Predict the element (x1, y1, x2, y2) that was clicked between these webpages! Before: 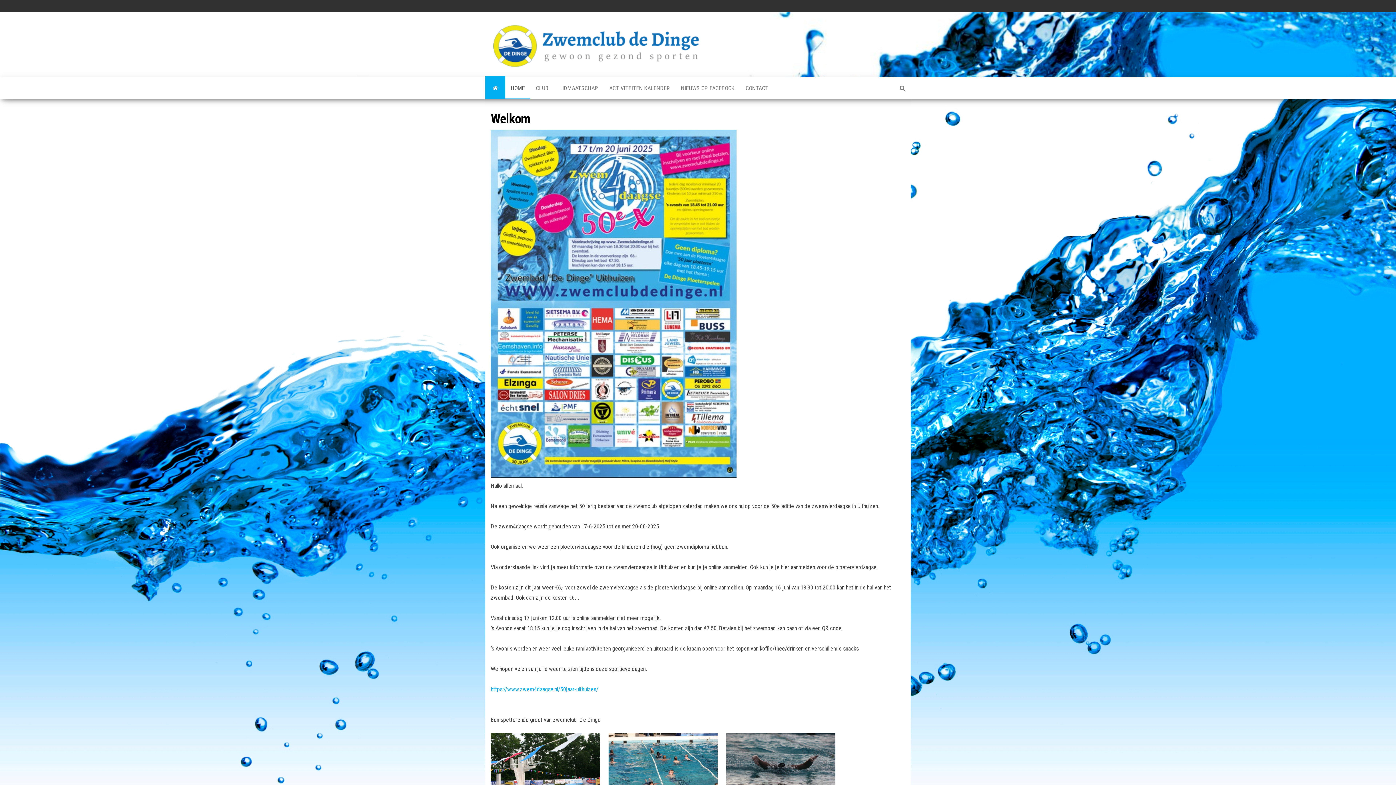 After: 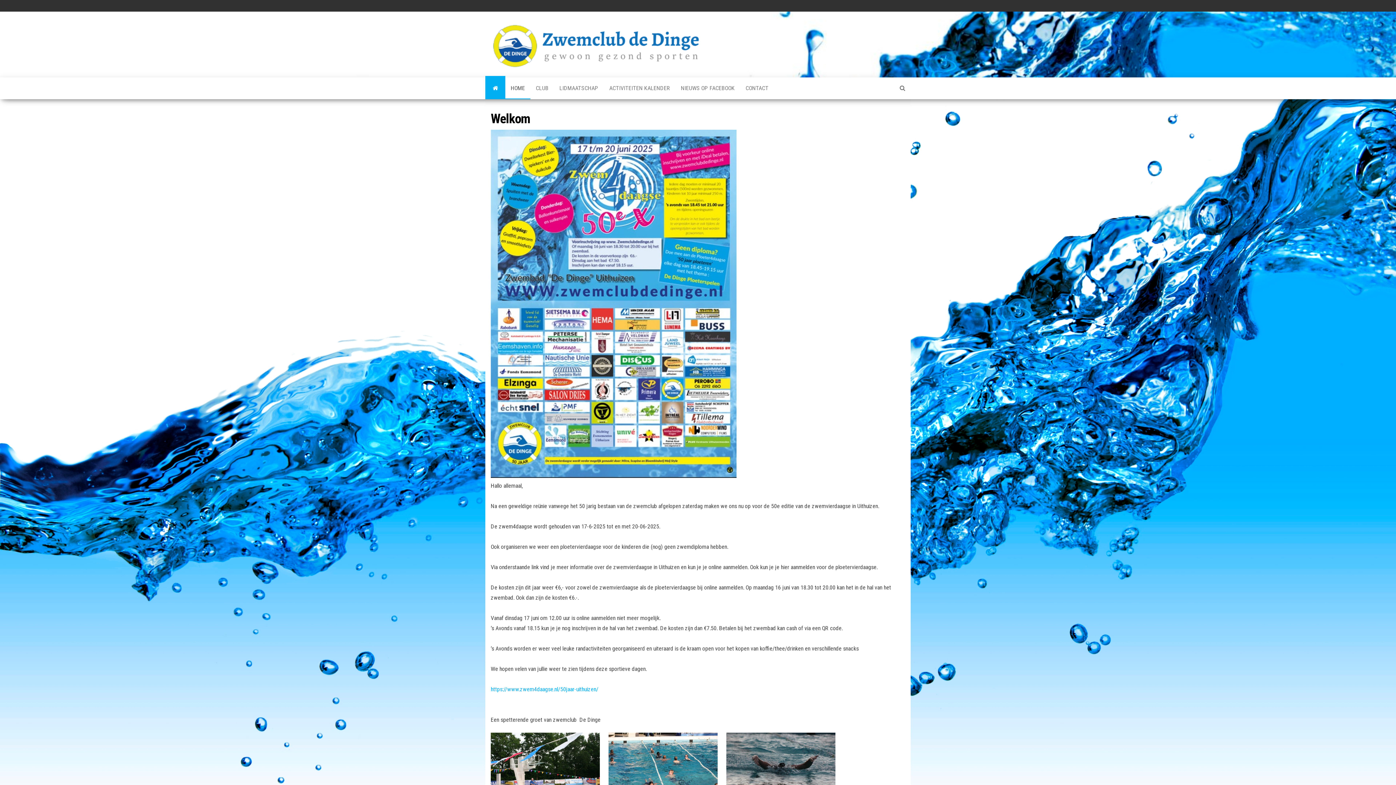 Action: bbox: (485, 77, 505, 99)